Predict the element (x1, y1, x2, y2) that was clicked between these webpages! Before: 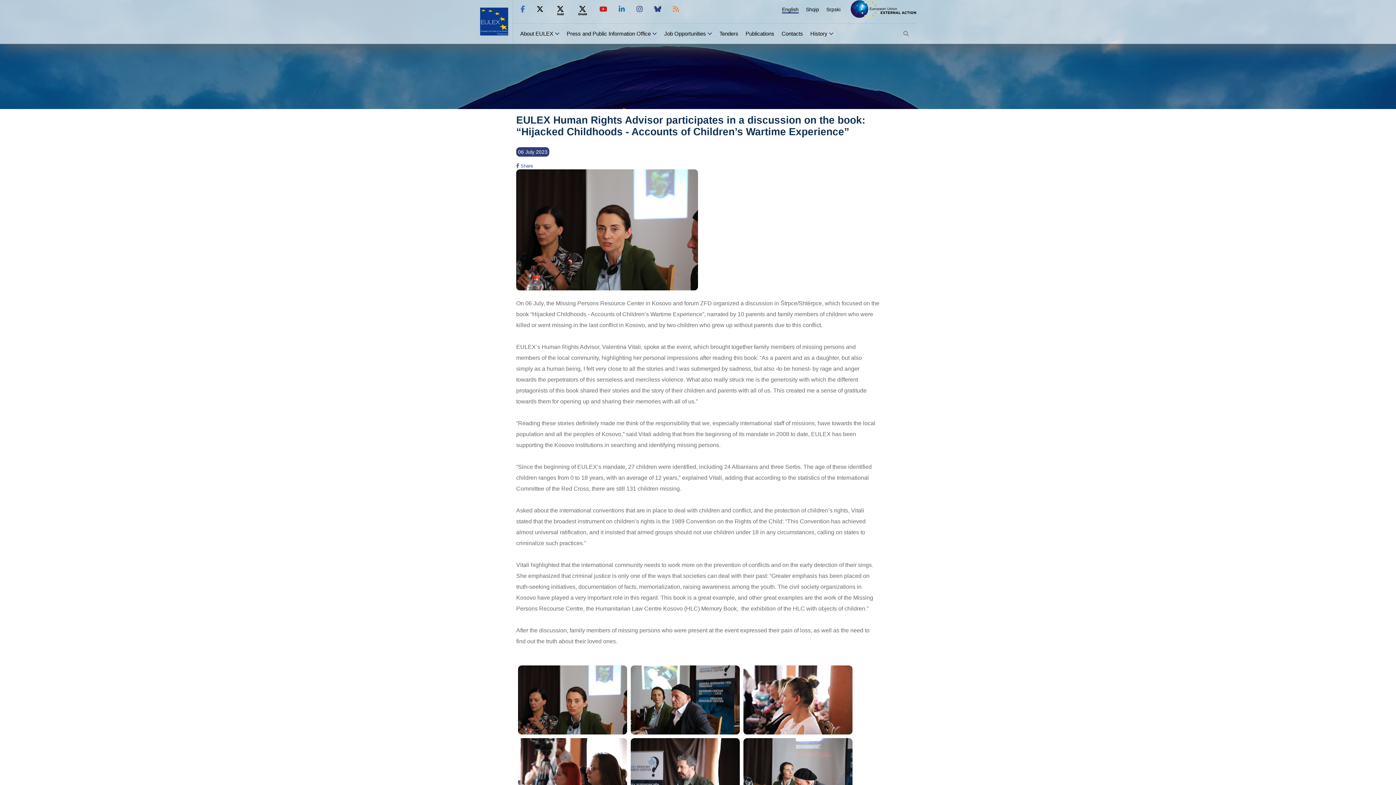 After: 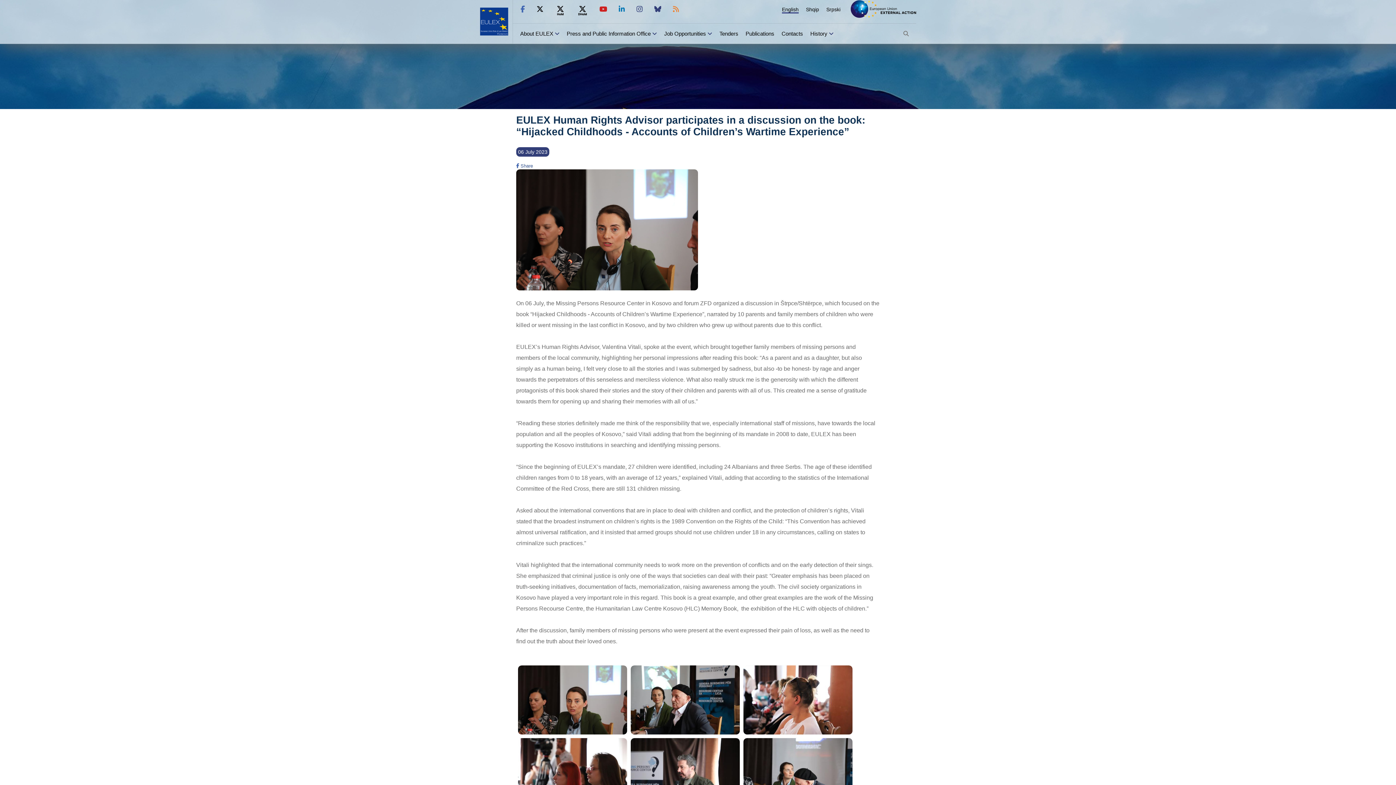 Action: bbox: (516, 163, 533, 168) label:  Share